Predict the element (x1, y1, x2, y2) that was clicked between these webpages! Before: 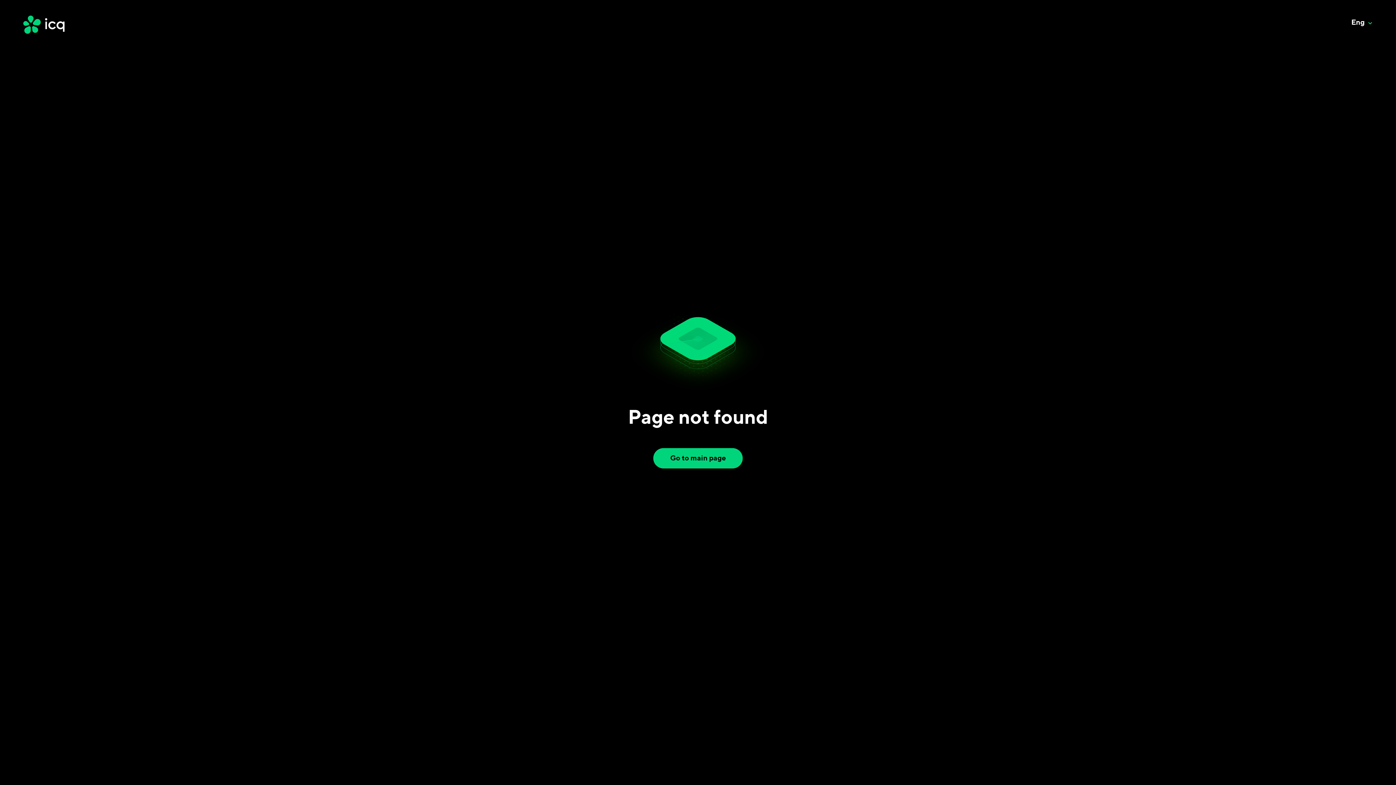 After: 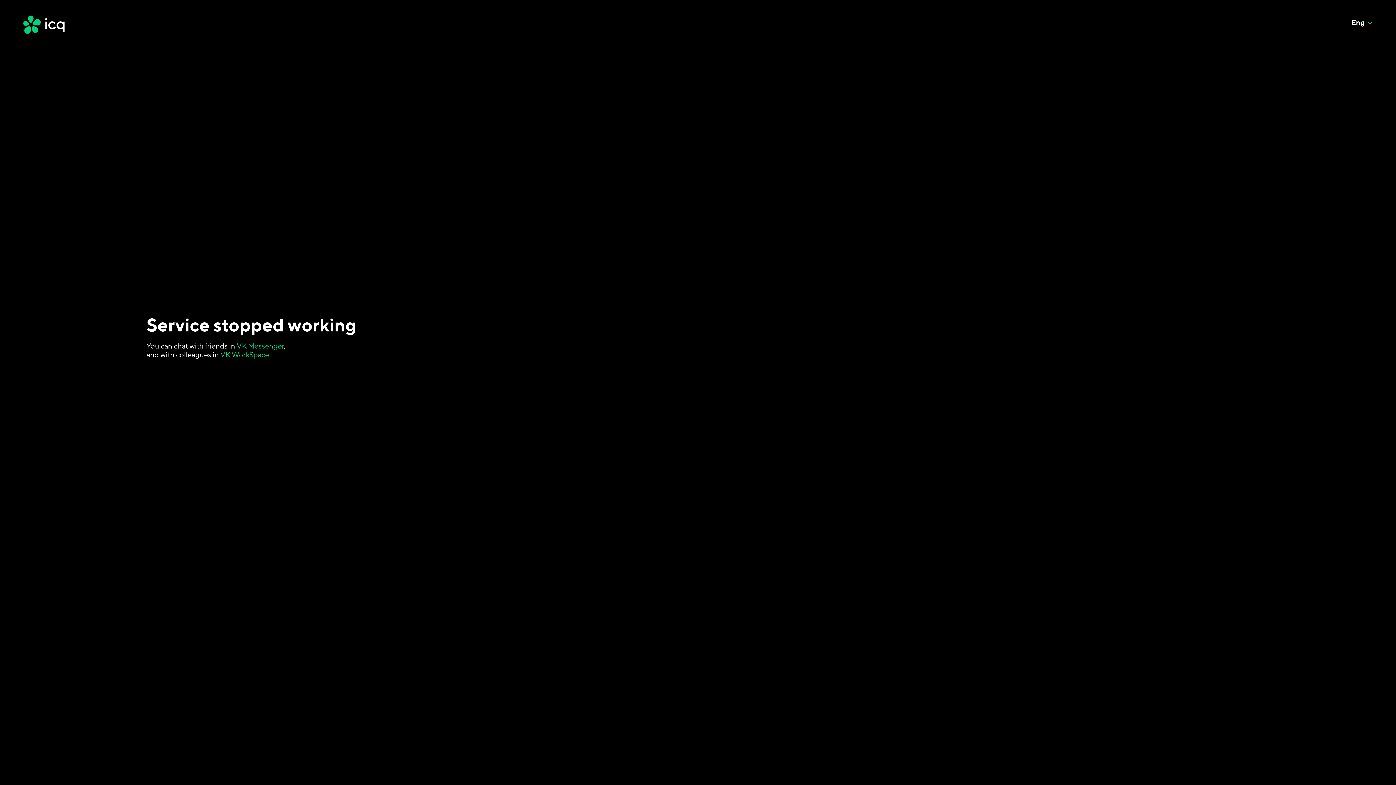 Action: label: Go to main page bbox: (653, 448, 742, 468)